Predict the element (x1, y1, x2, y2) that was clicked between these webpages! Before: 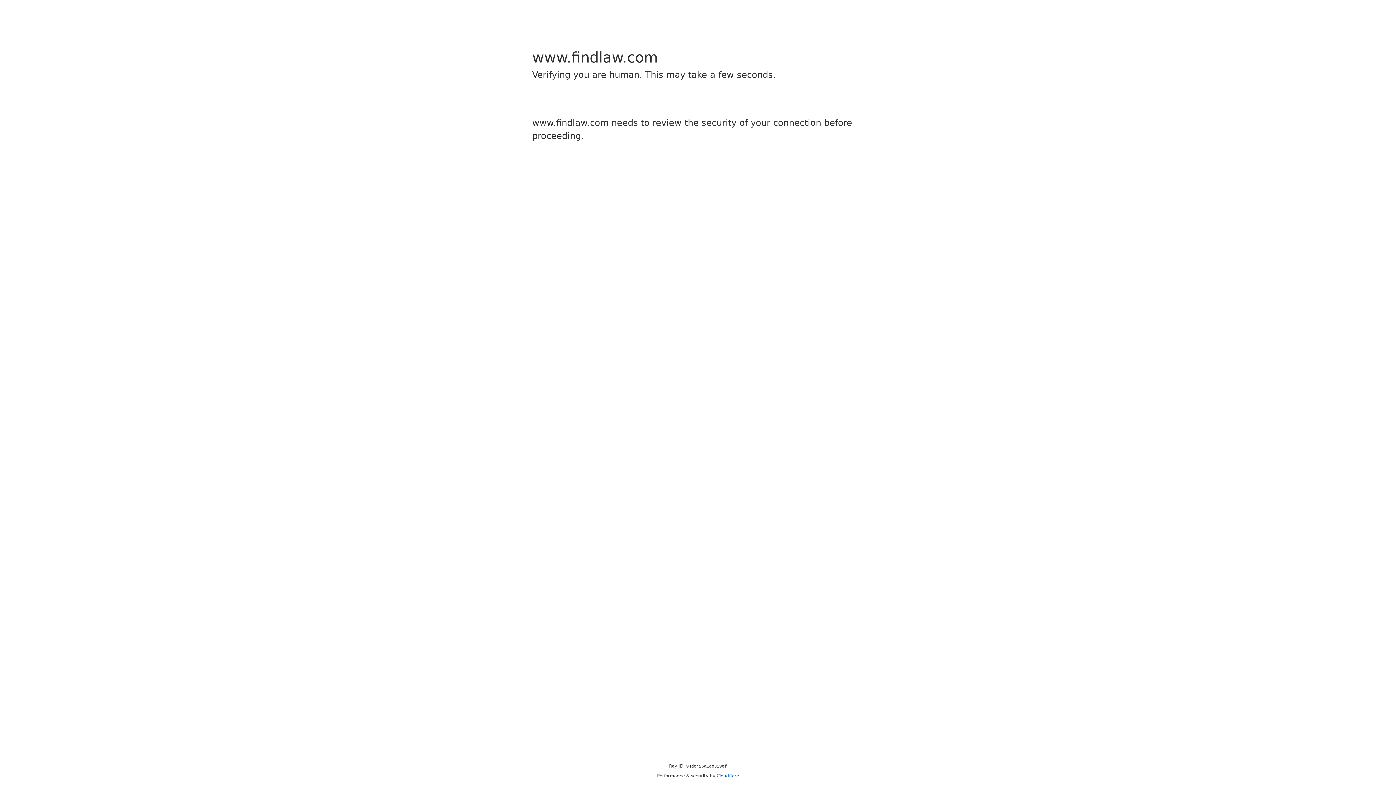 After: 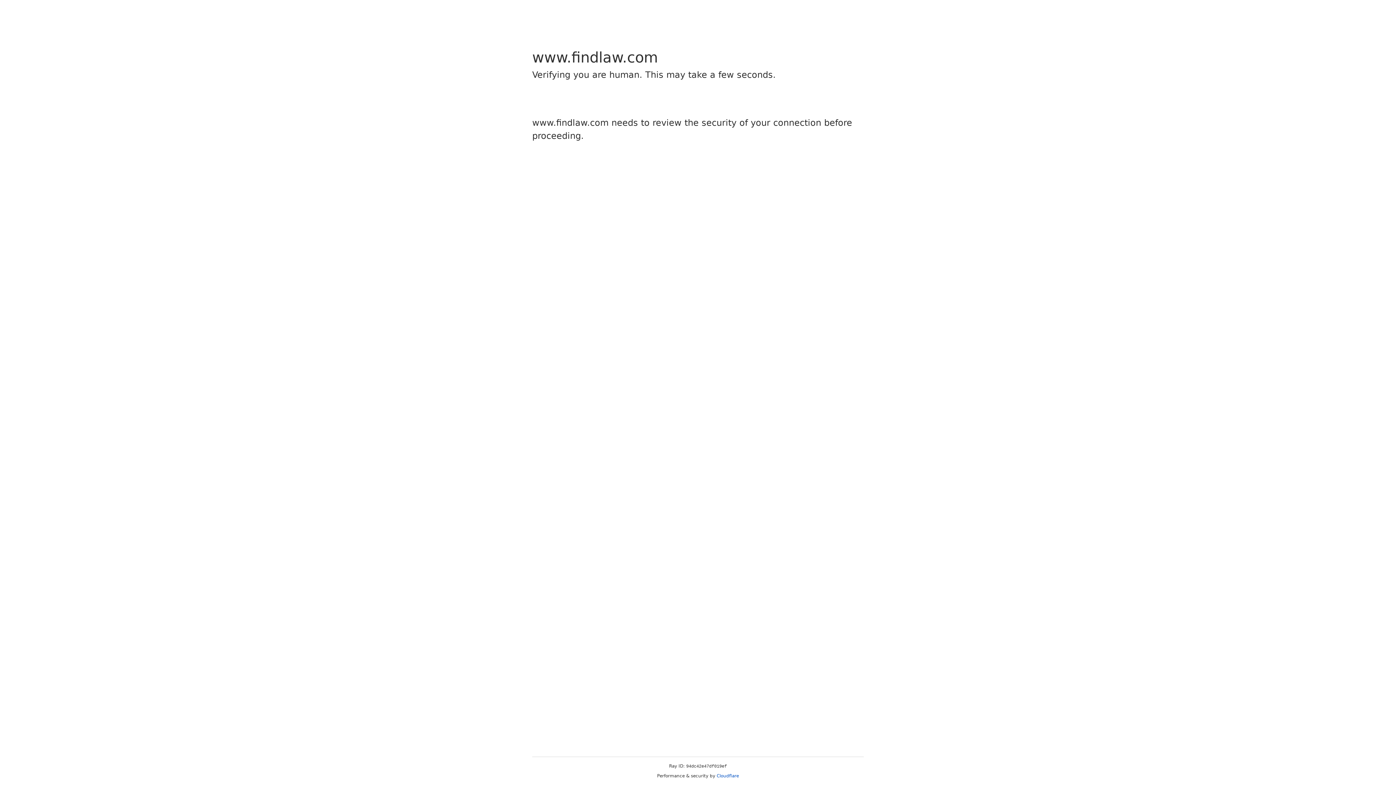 Action: bbox: (716, 773, 739, 778) label: Cloudflare